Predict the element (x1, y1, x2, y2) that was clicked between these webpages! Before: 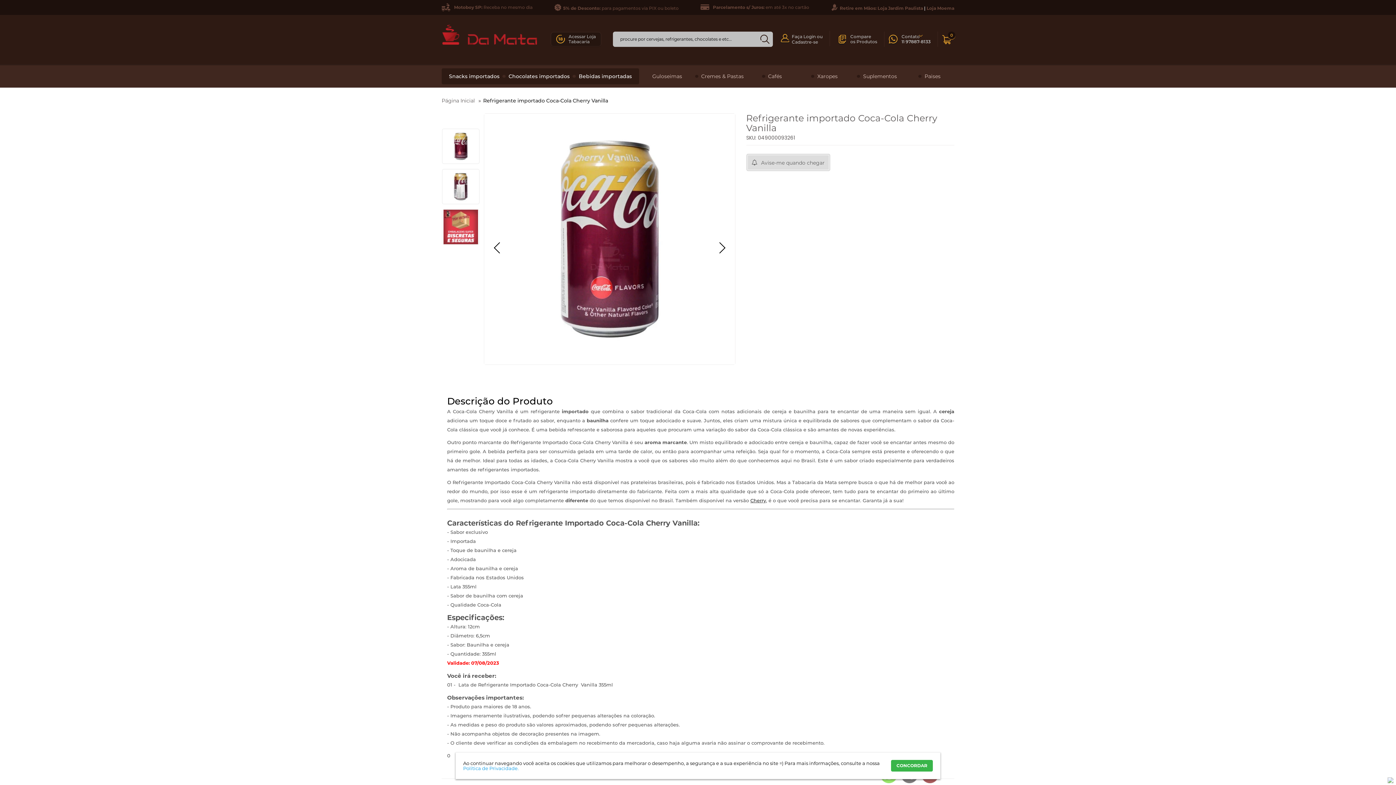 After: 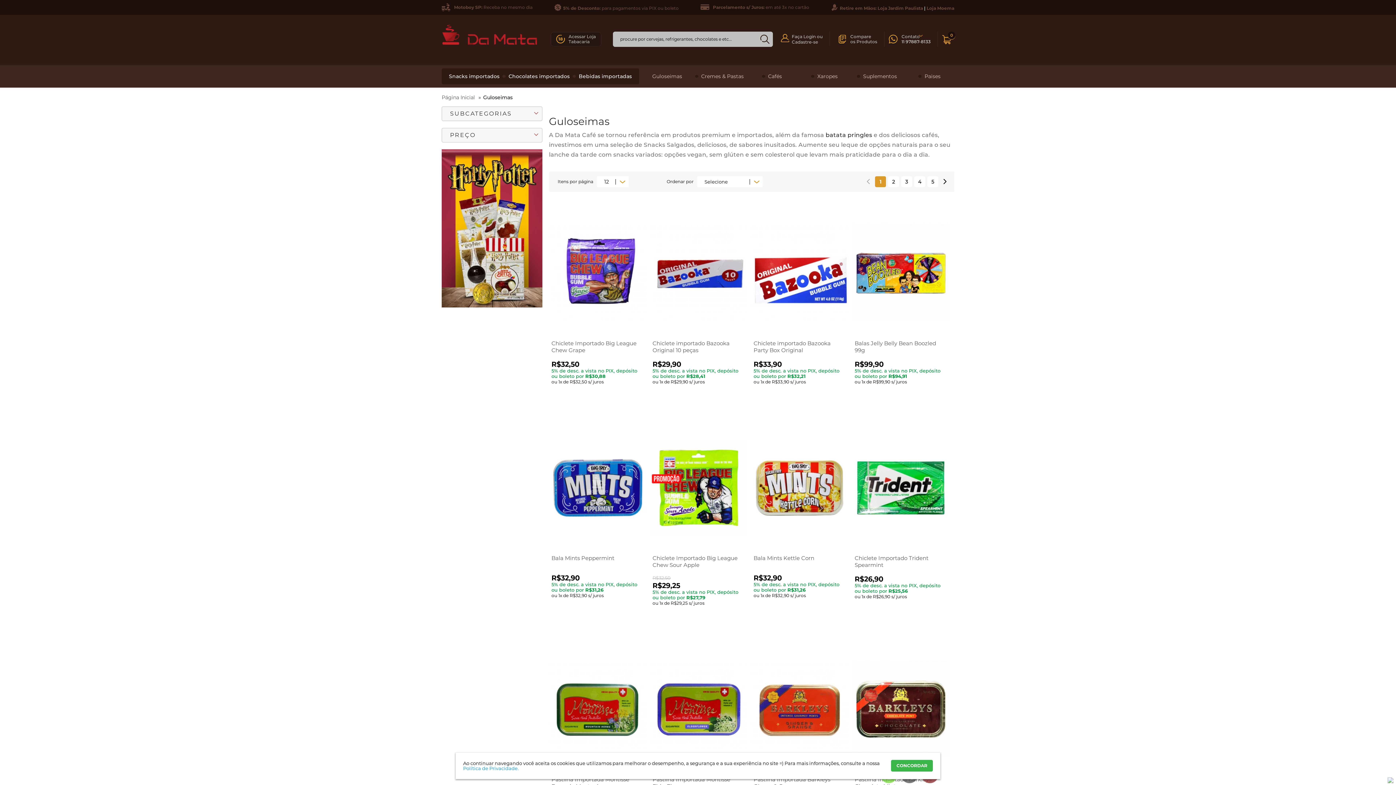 Action: bbox: (639, 68, 691, 84) label: Guloseimas